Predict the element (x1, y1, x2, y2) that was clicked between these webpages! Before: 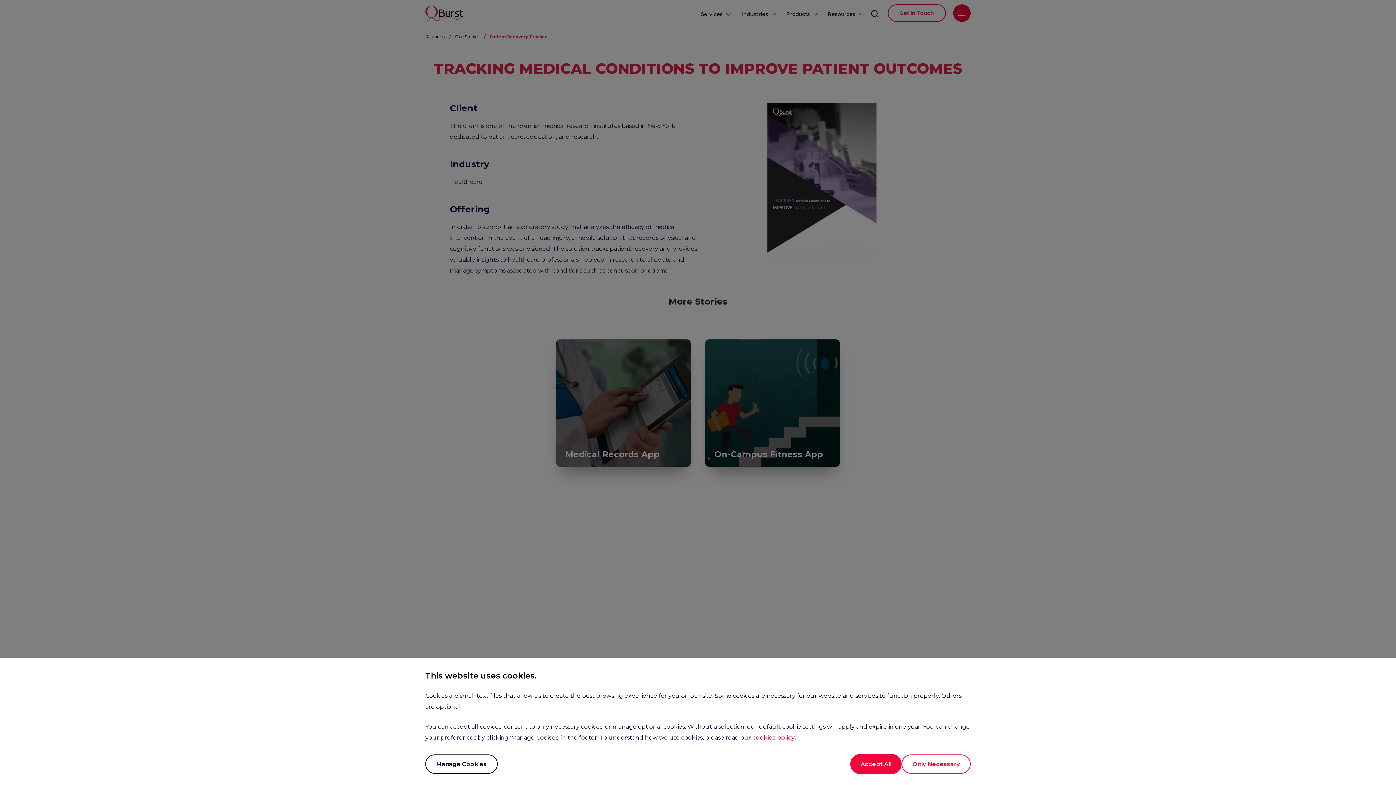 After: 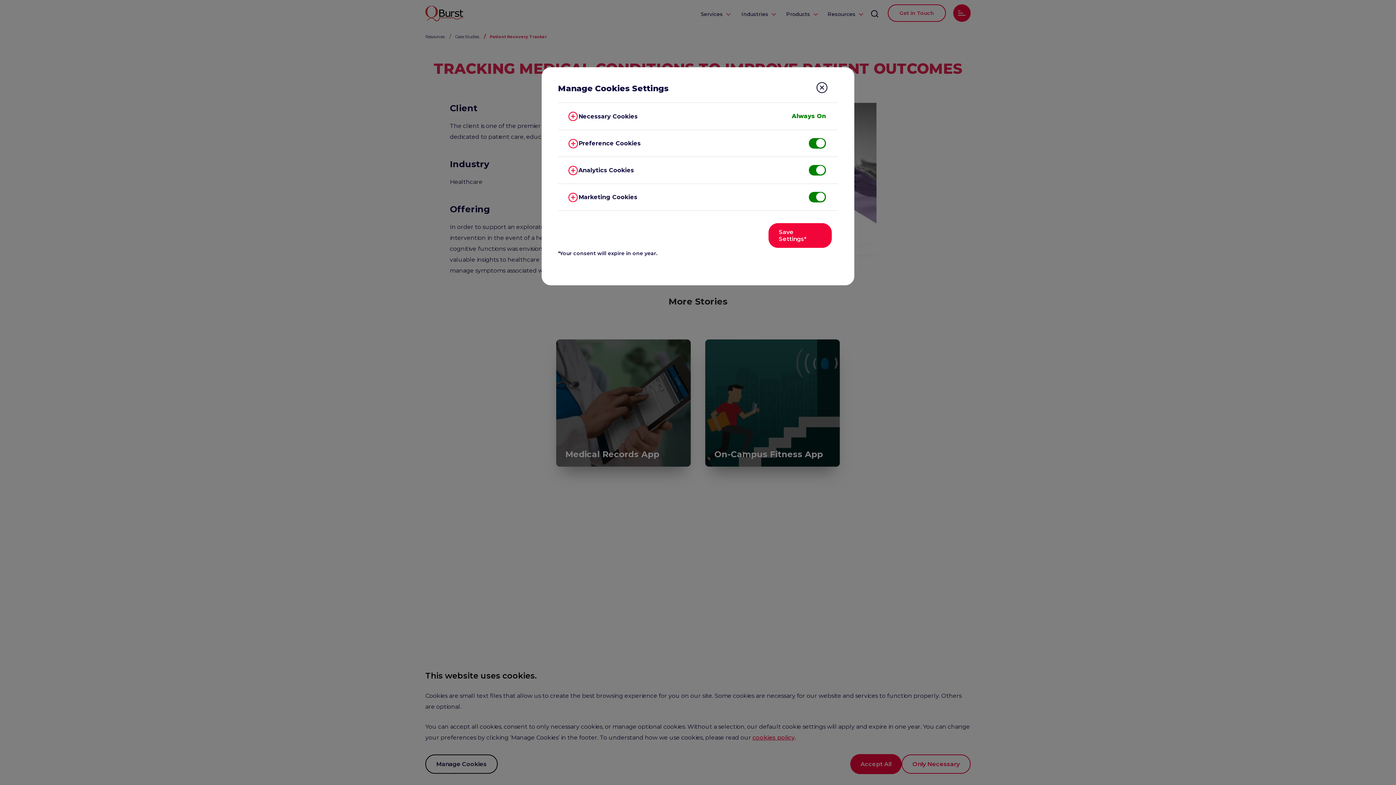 Action: label: Manage Cookies bbox: (425, 754, 497, 774)